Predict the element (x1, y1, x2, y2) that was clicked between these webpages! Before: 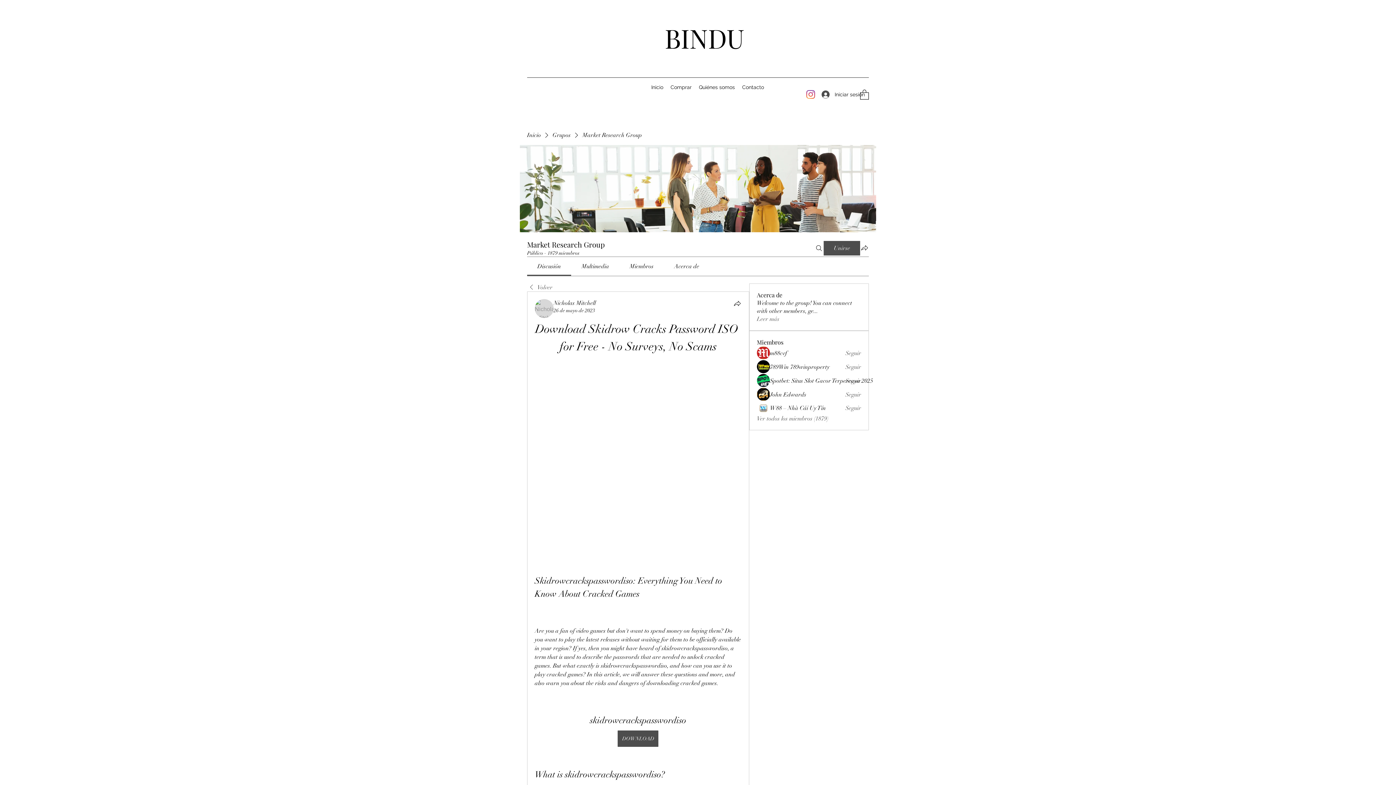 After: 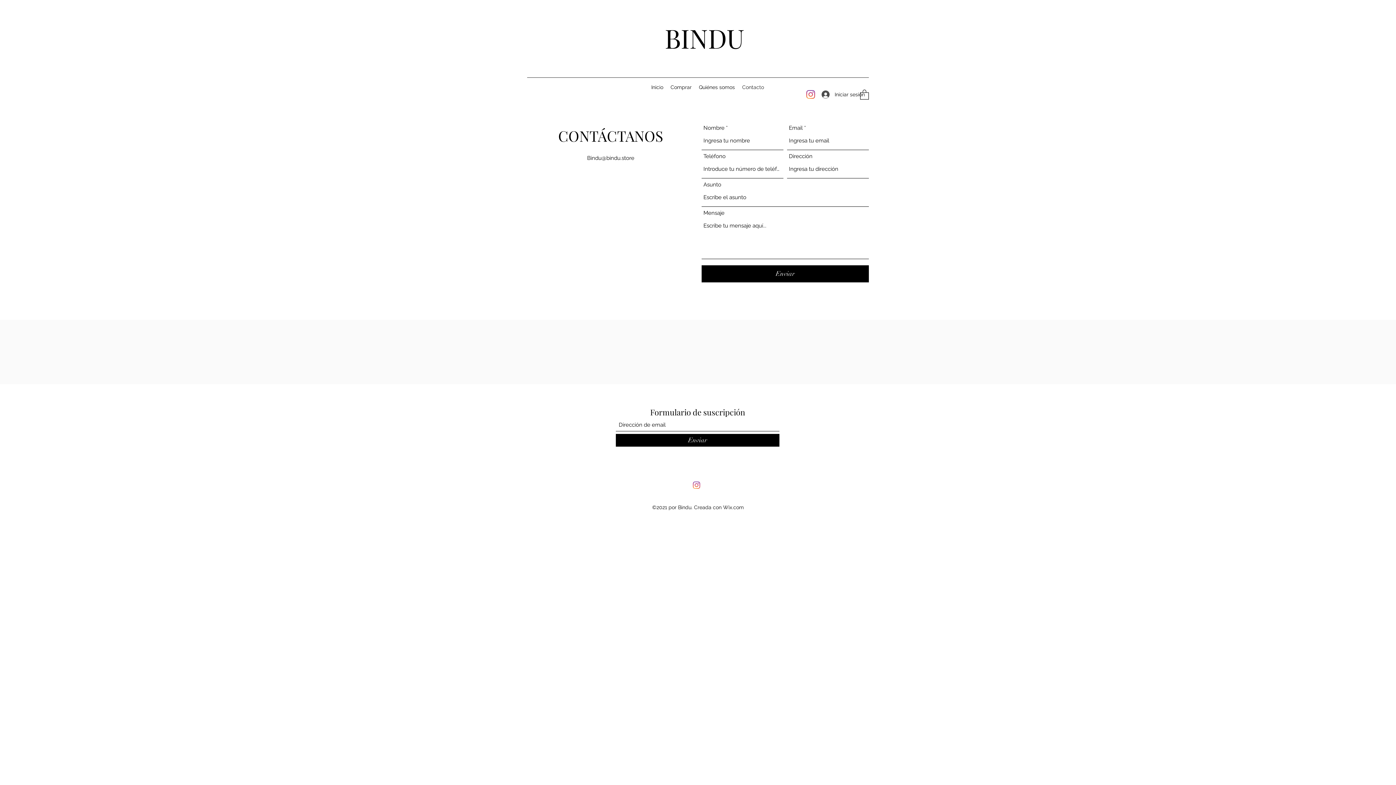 Action: bbox: (738, 81, 767, 92) label: Contacto